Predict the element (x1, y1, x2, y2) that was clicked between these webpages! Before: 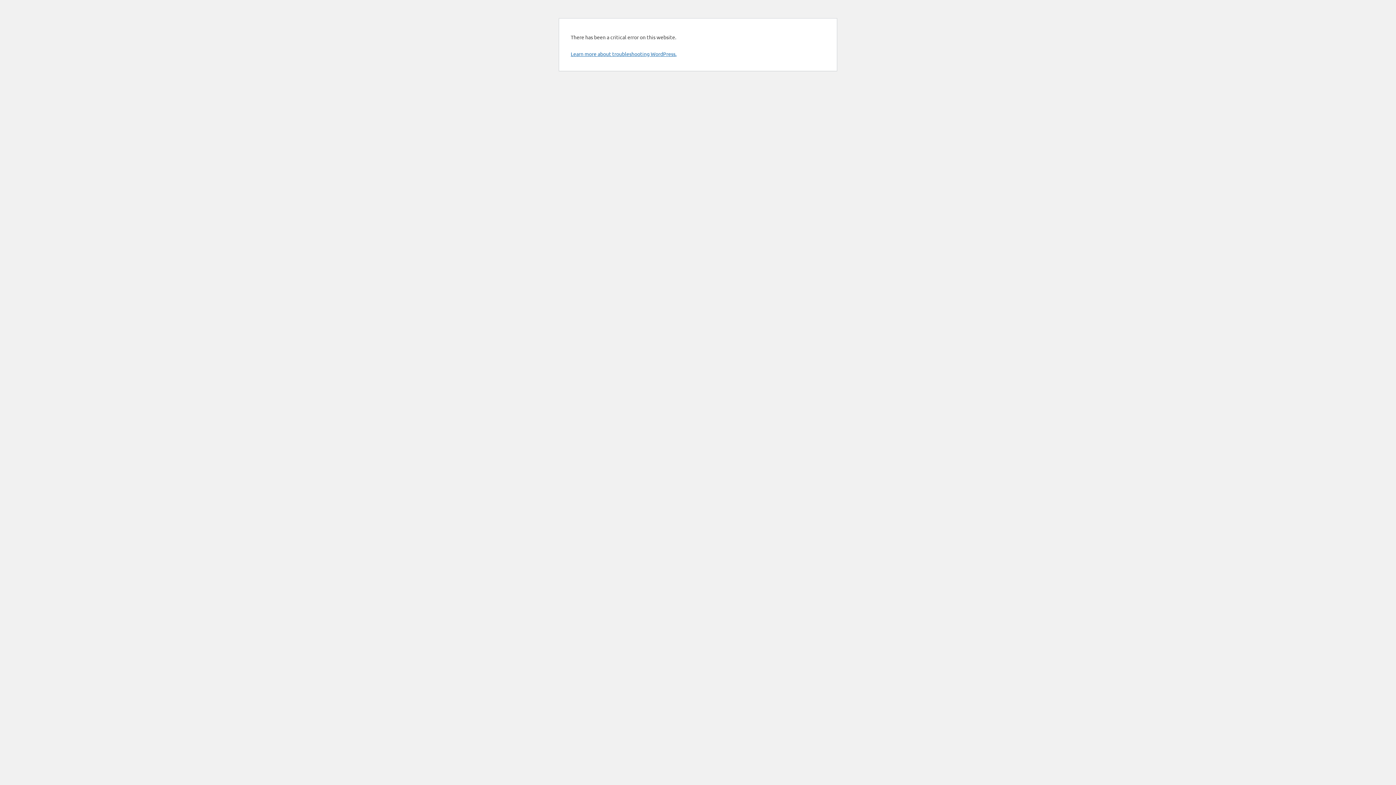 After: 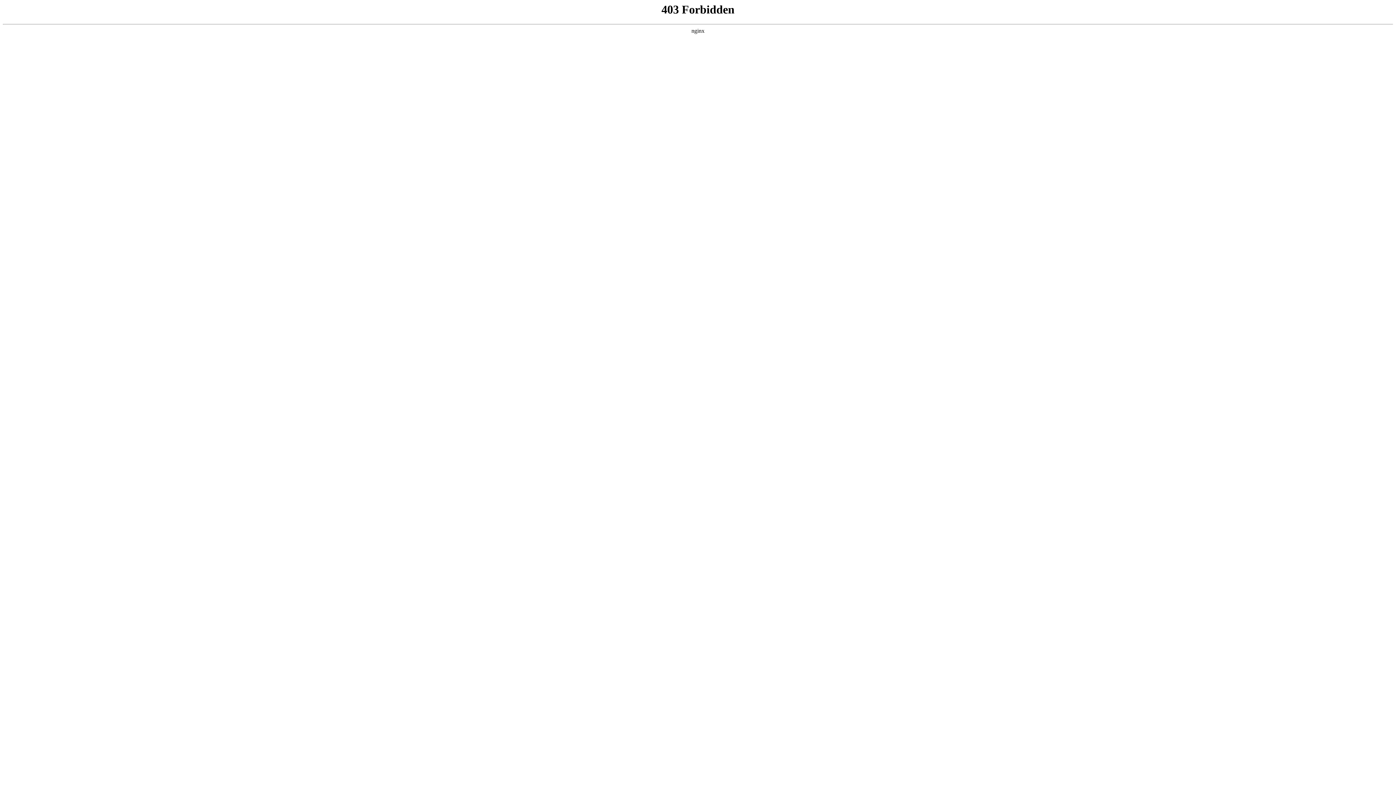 Action: label: Learn more about troubleshooting WordPress. bbox: (570, 50, 676, 57)